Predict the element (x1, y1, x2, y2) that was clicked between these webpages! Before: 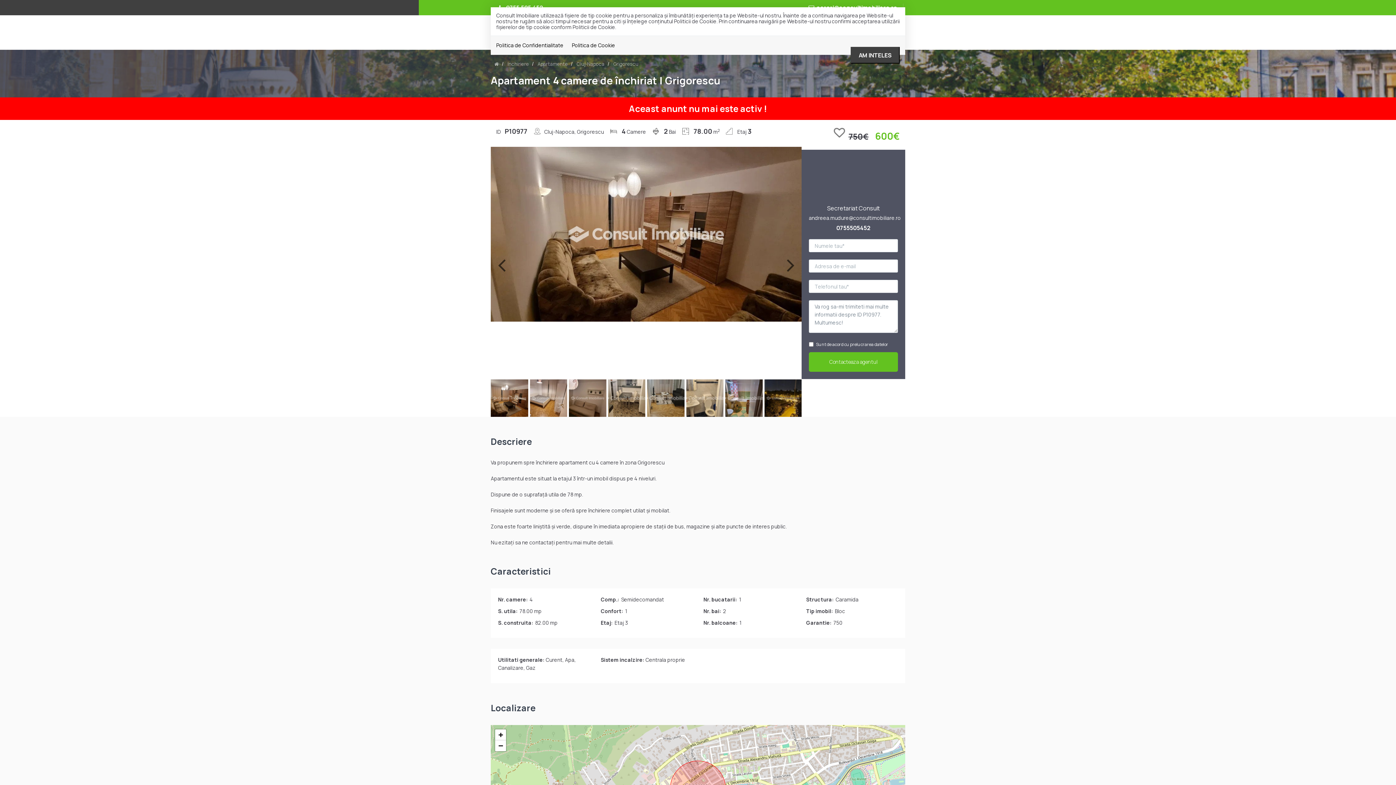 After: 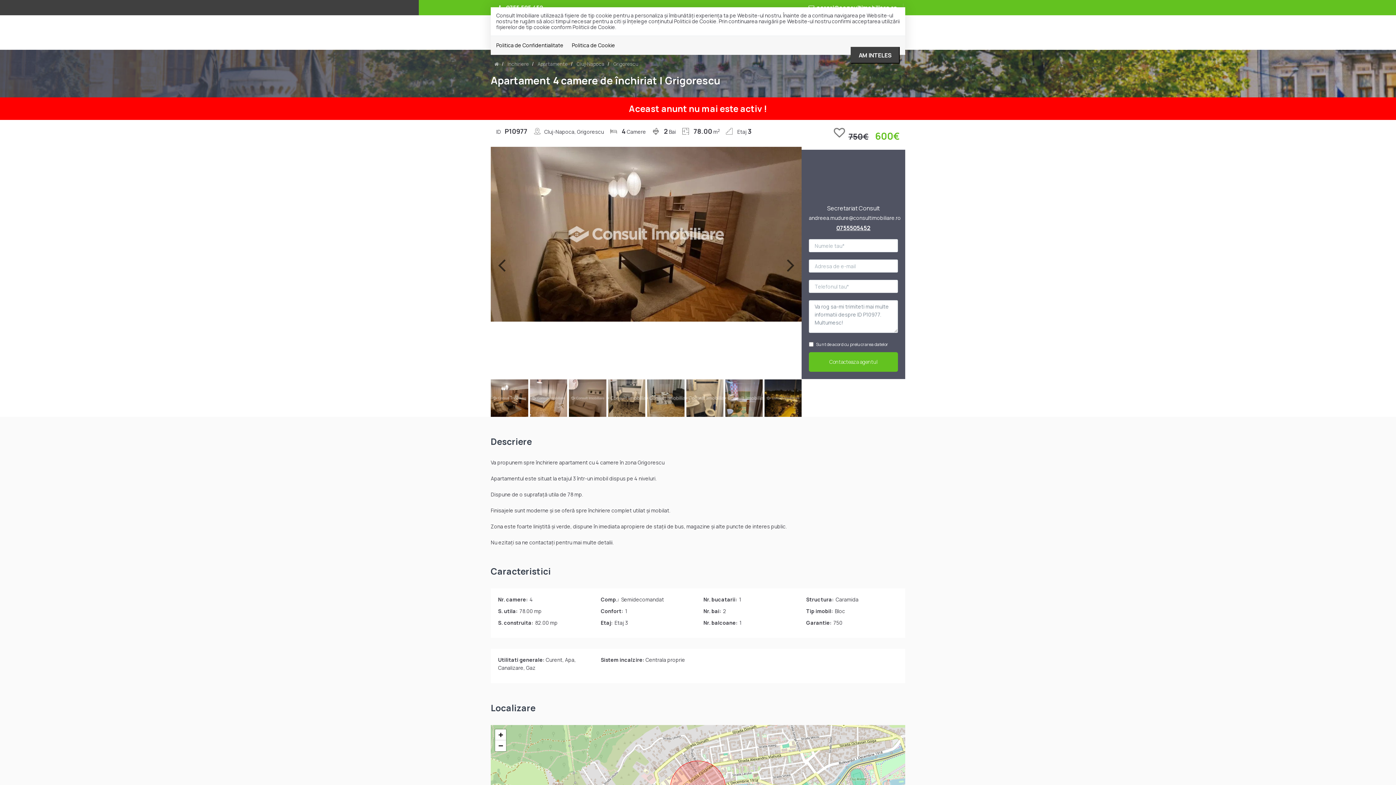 Action: bbox: (809, 224, 898, 232) label: 0755505452